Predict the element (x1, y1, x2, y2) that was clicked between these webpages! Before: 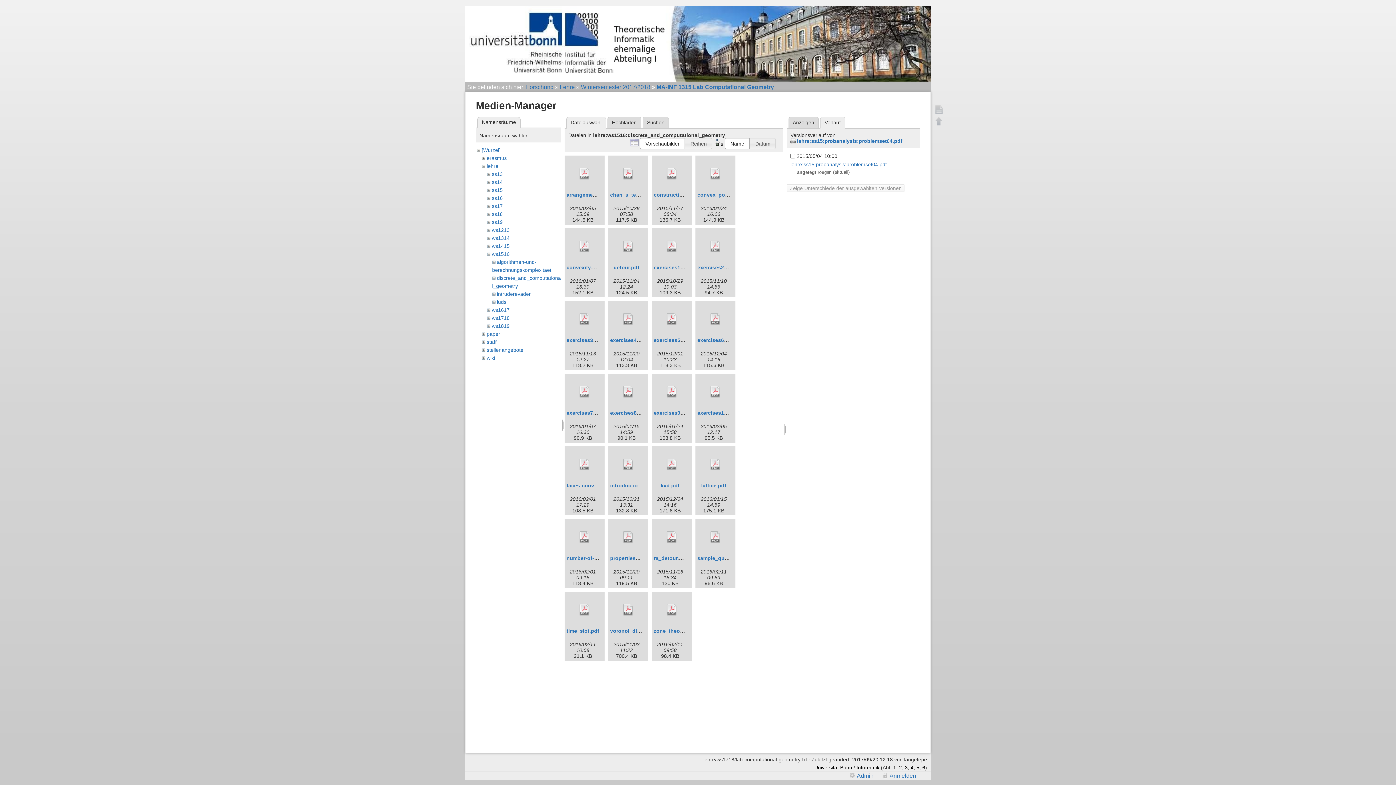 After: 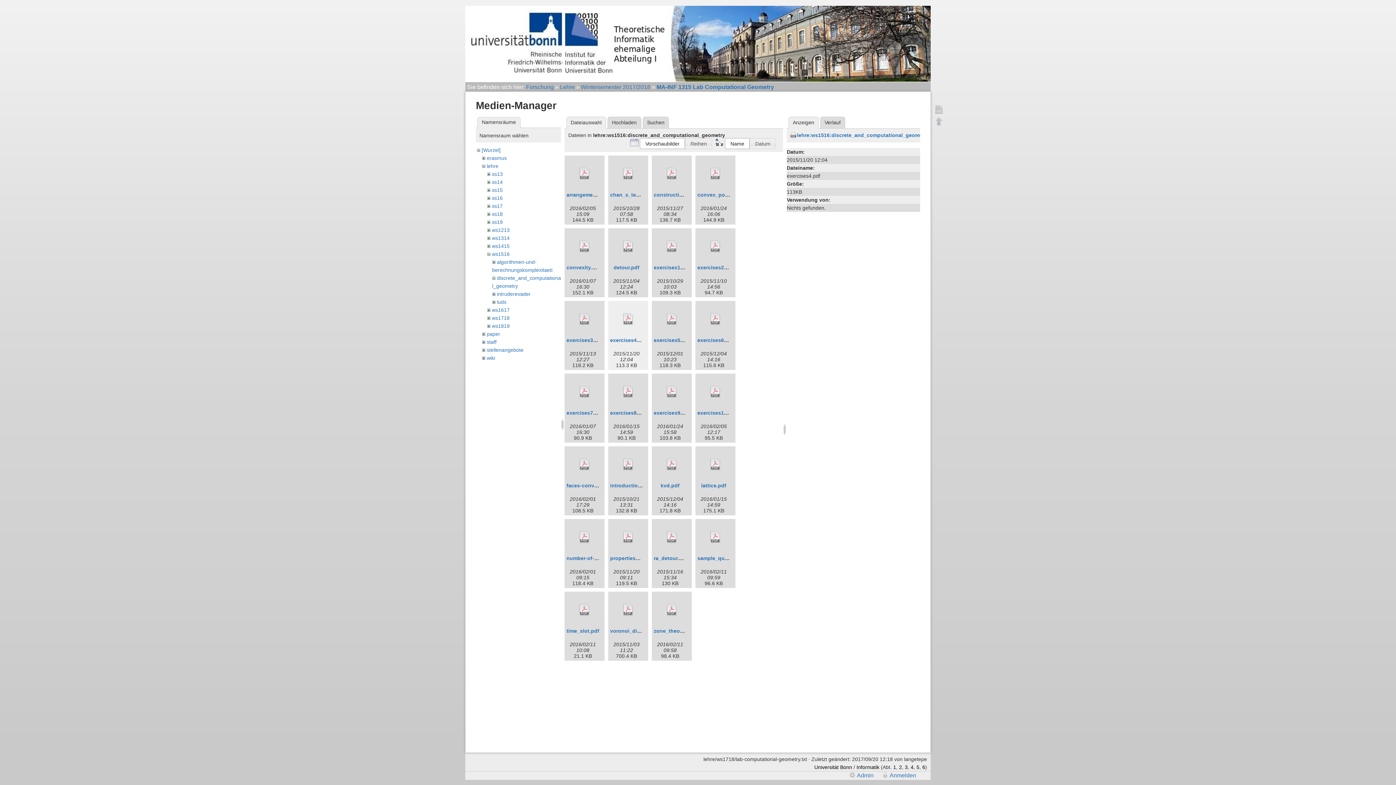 Action: bbox: (610, 302, 646, 335)